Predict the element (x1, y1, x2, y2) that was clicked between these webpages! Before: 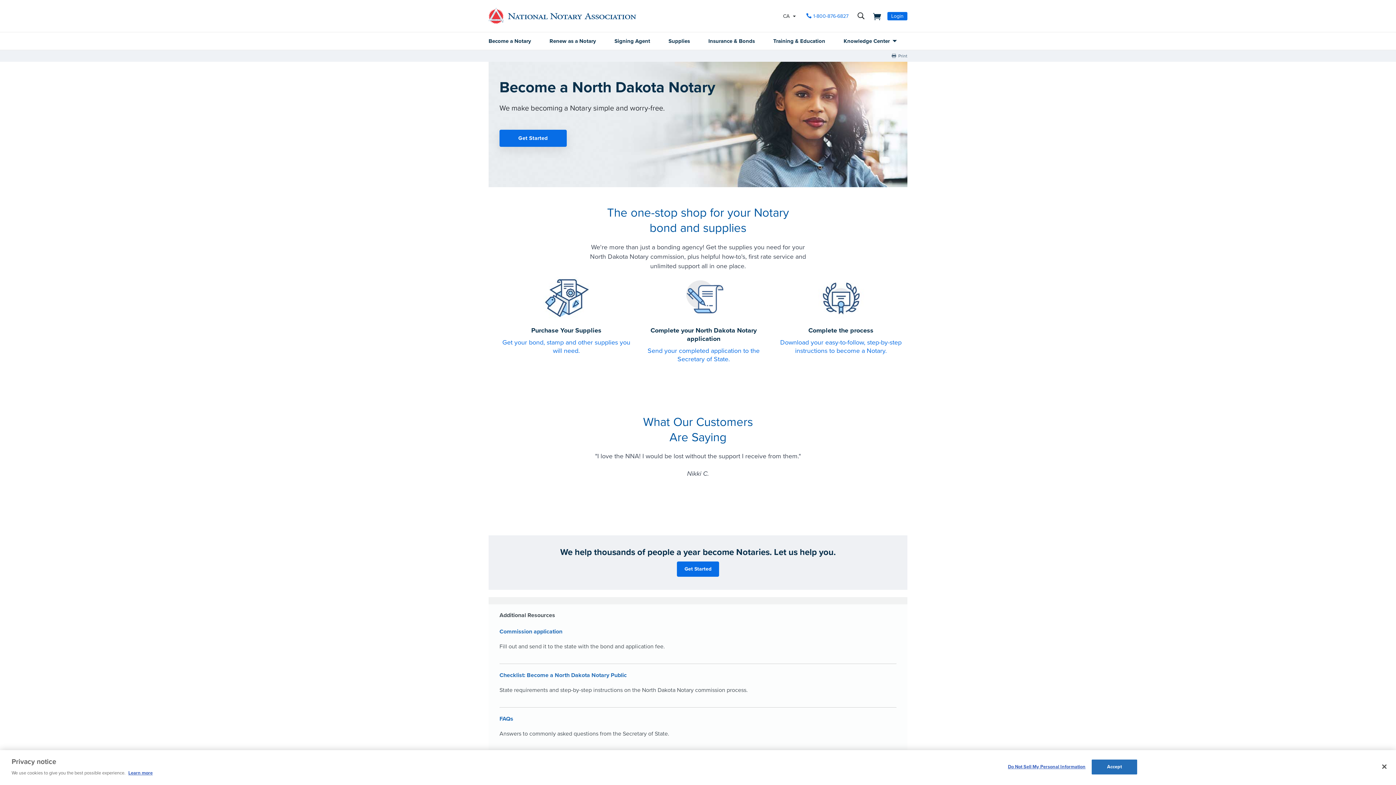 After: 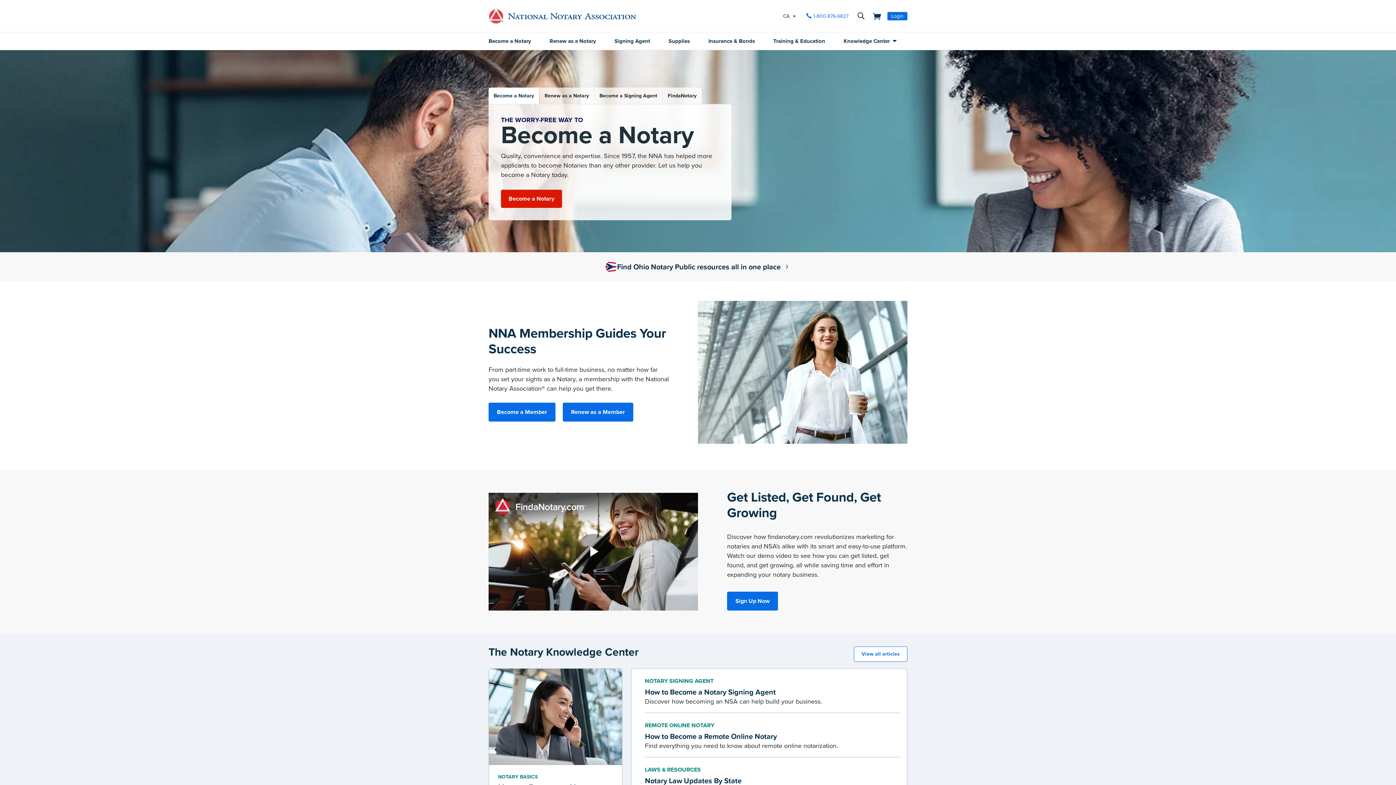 Action: bbox: (485, 7, 637, 24)